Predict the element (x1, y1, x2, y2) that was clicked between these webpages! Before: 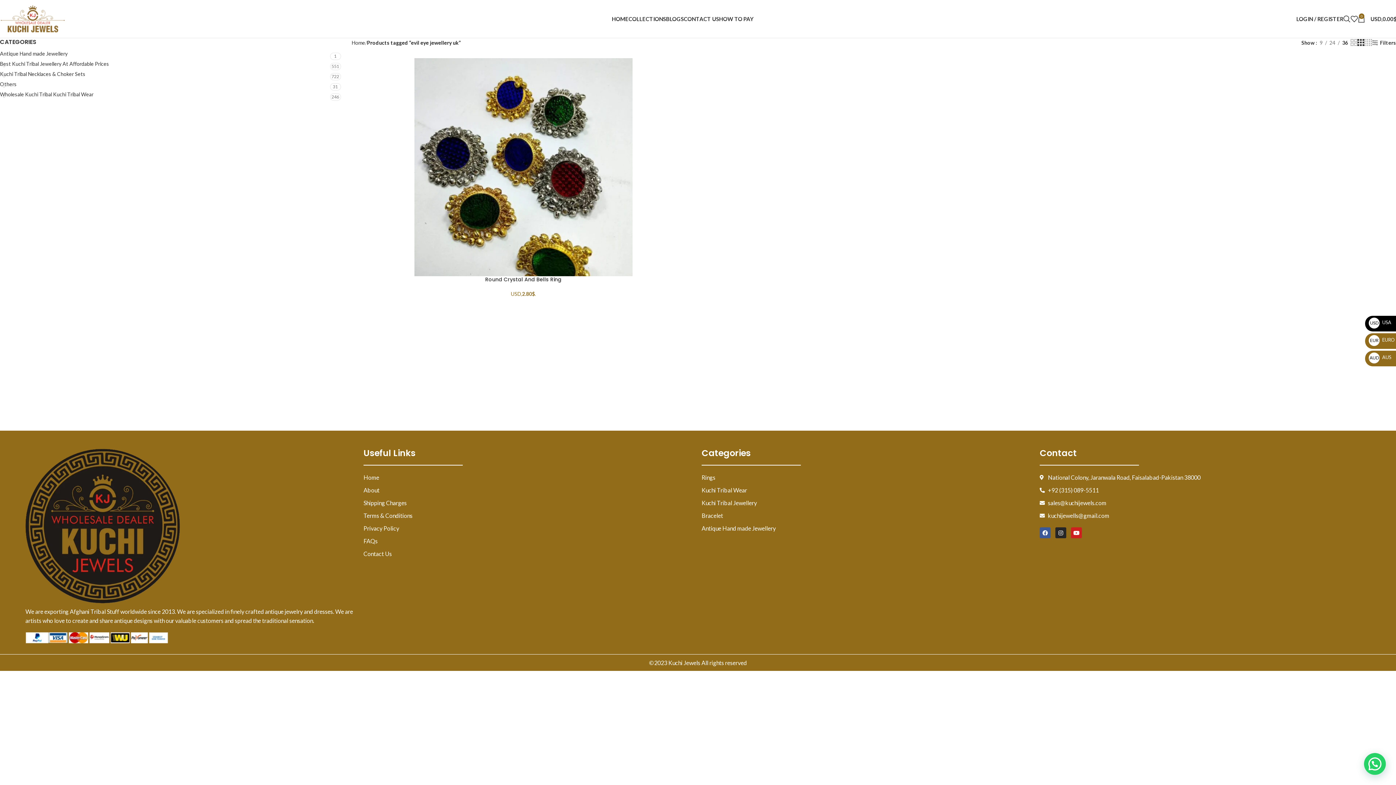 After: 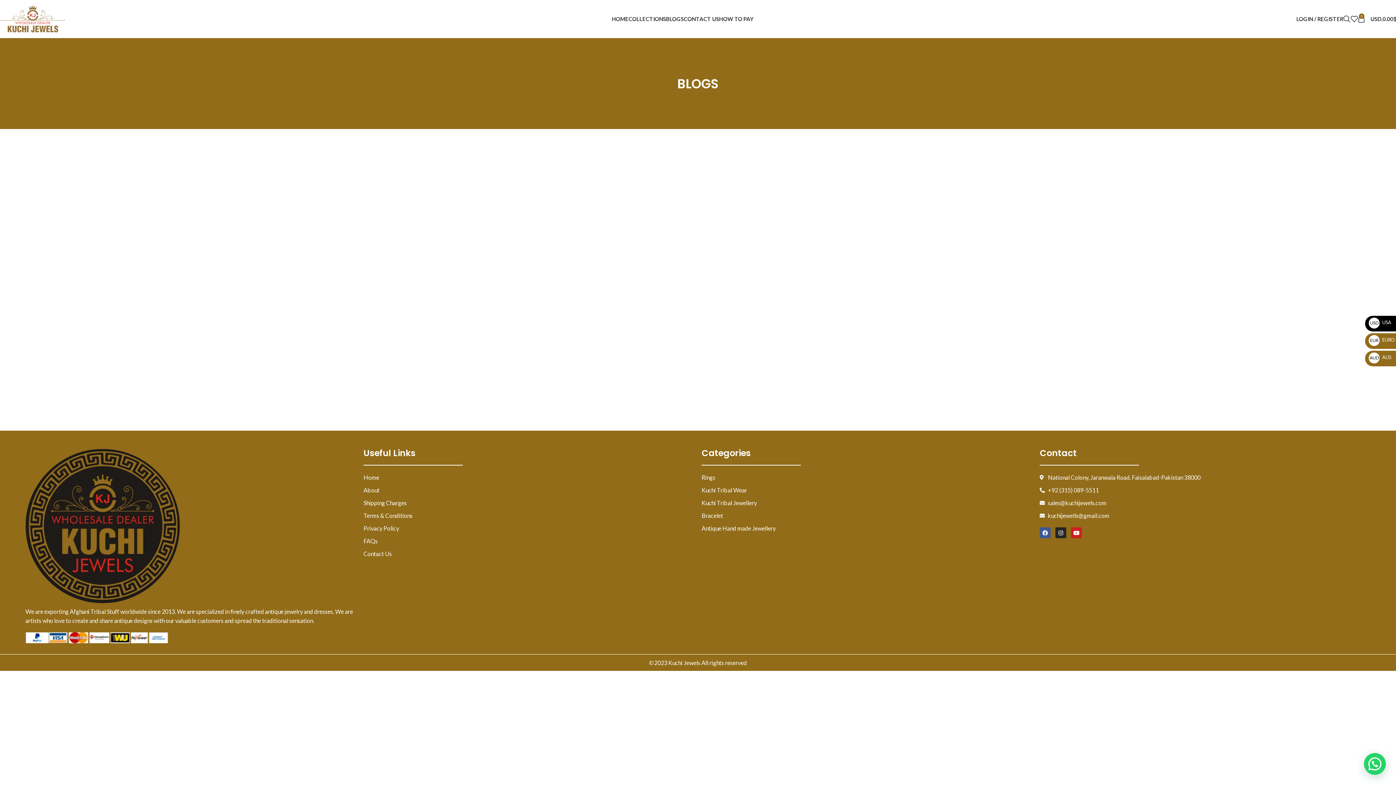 Action: bbox: (666, 11, 684, 26) label: BLOGS